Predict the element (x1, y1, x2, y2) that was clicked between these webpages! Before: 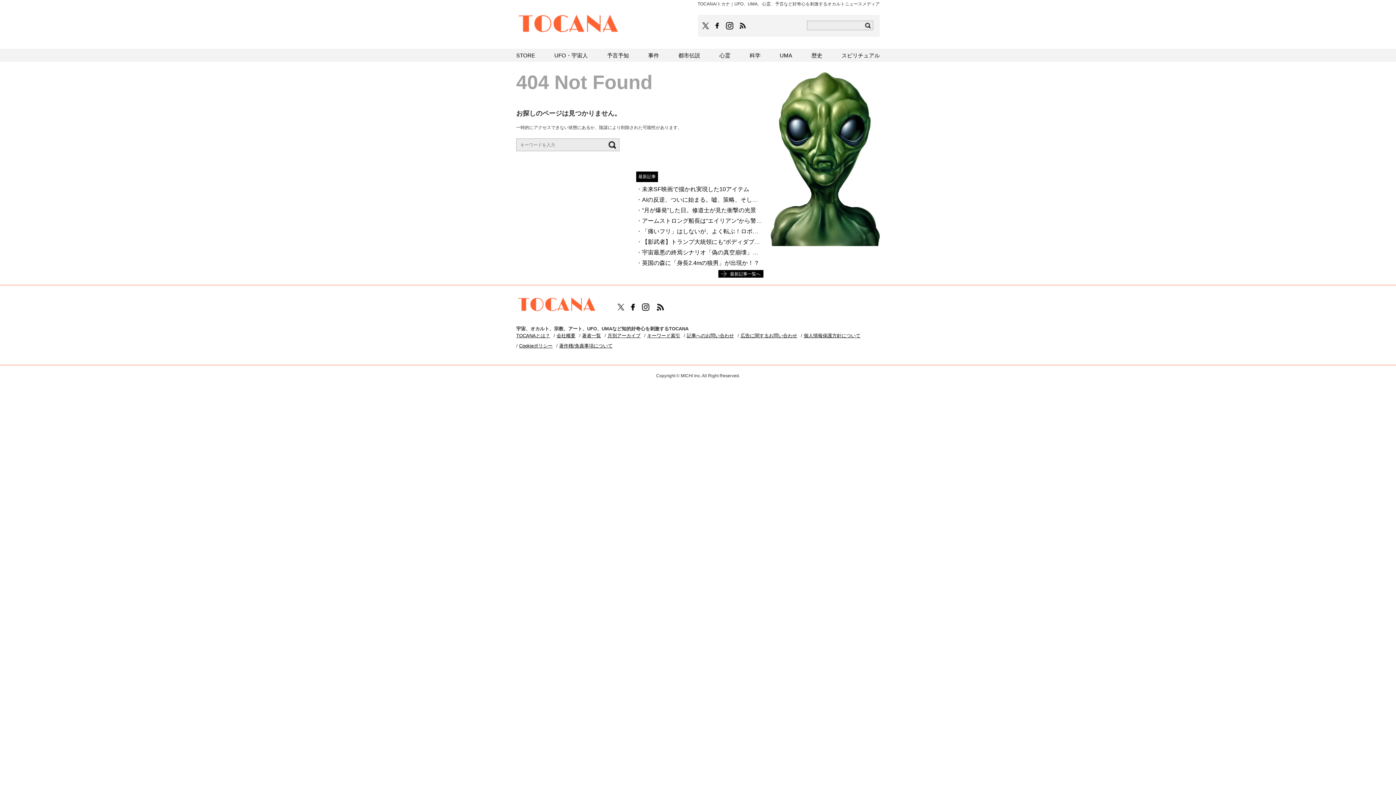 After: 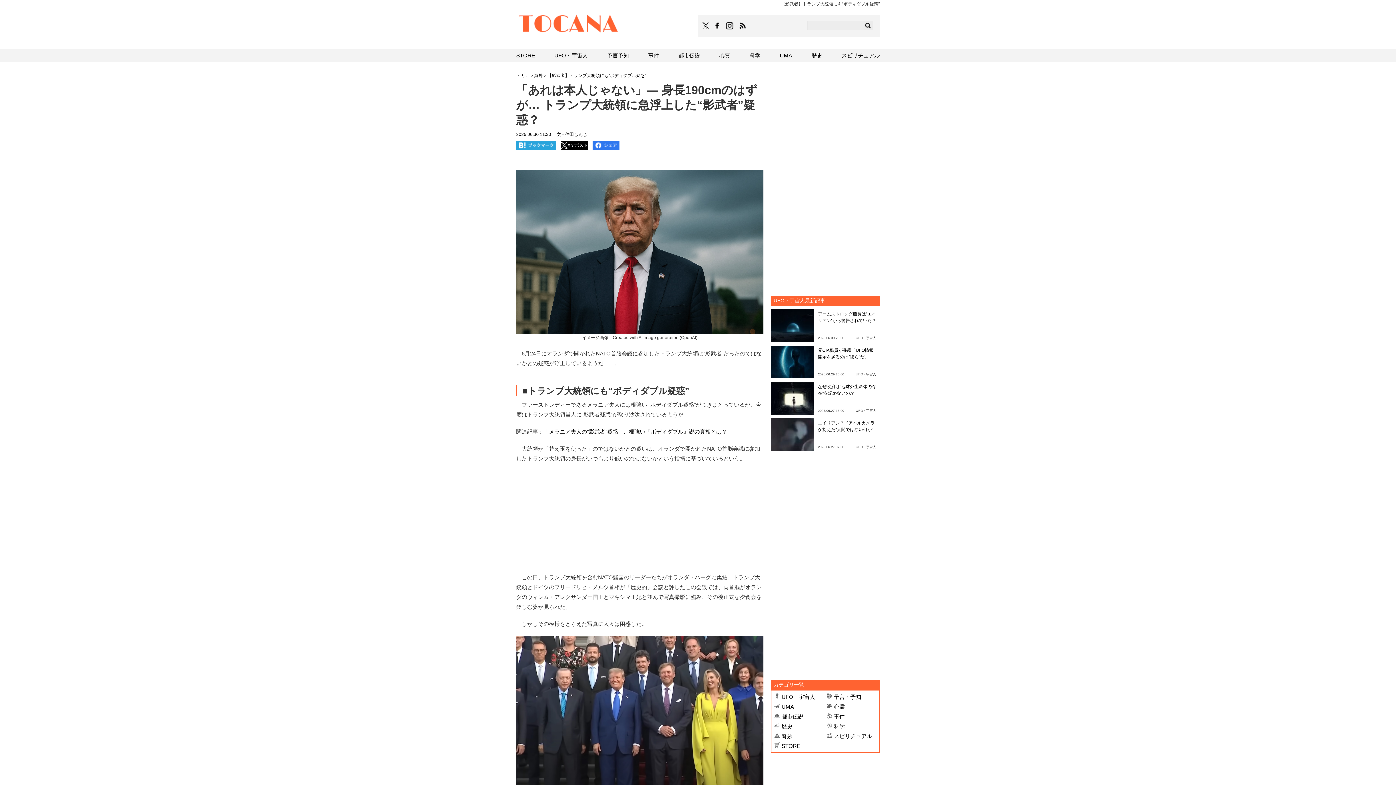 Action: bbox: (642, 238, 773, 245) label: 【影武者】トランプ大統領にも“ボディダブル疑惑”